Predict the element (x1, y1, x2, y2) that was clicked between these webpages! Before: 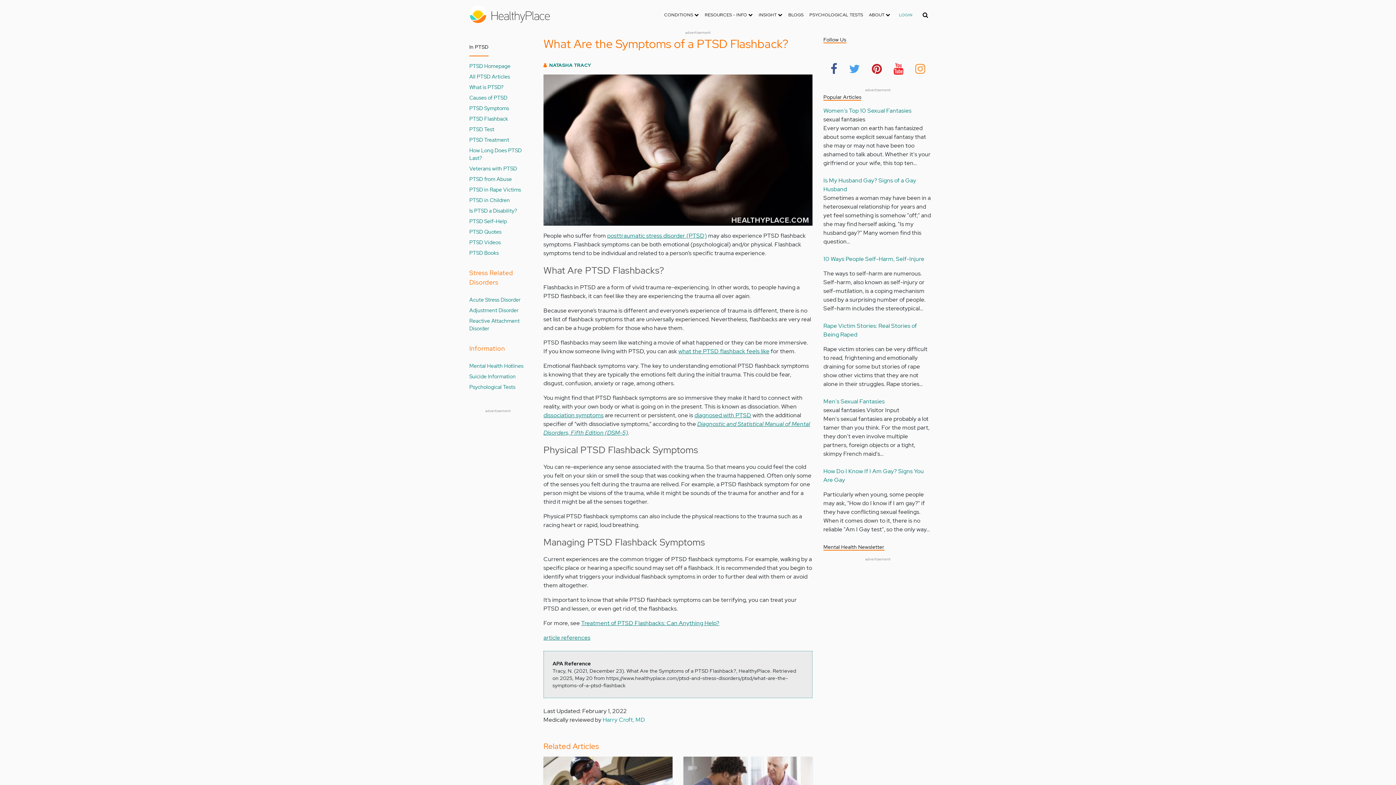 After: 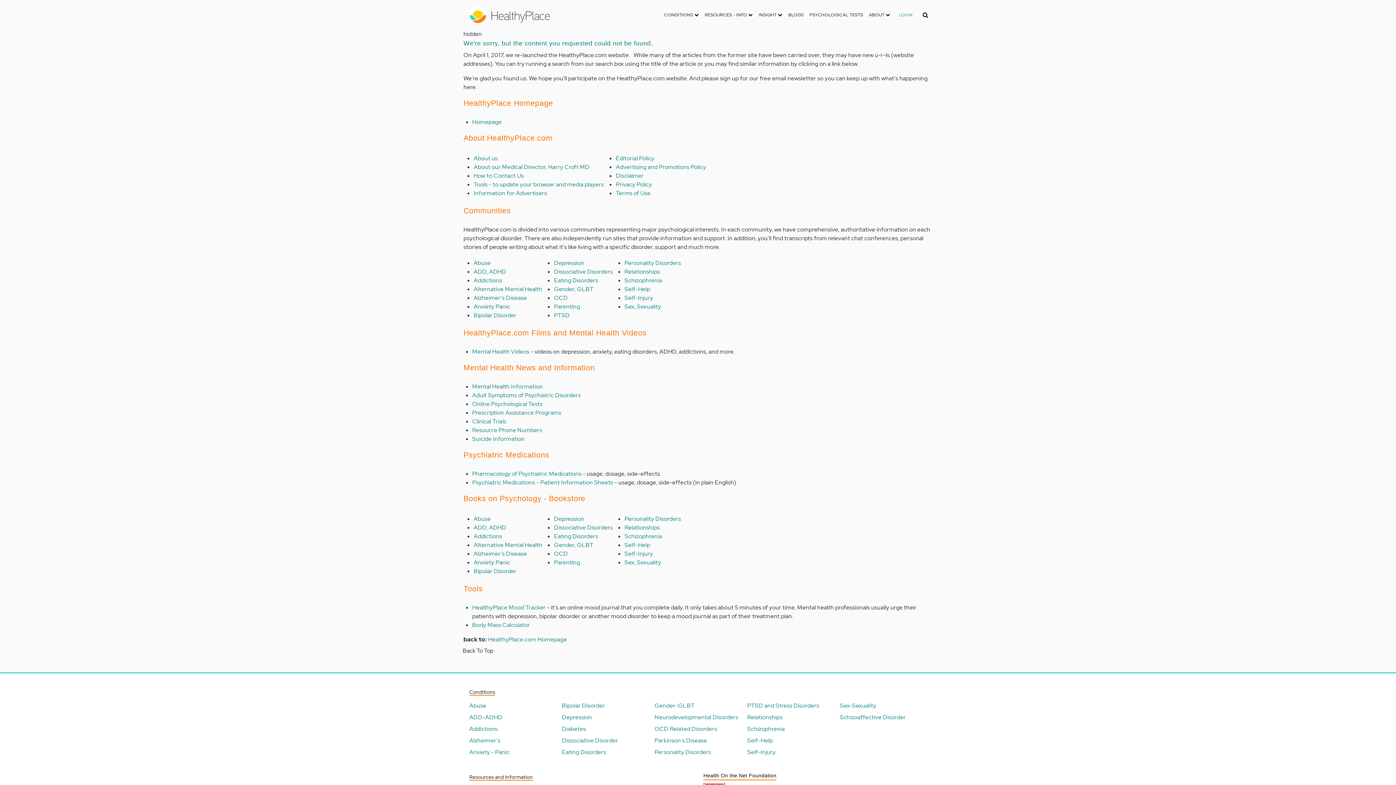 Action: label: PTSD Homepage bbox: (469, 62, 510, 69)